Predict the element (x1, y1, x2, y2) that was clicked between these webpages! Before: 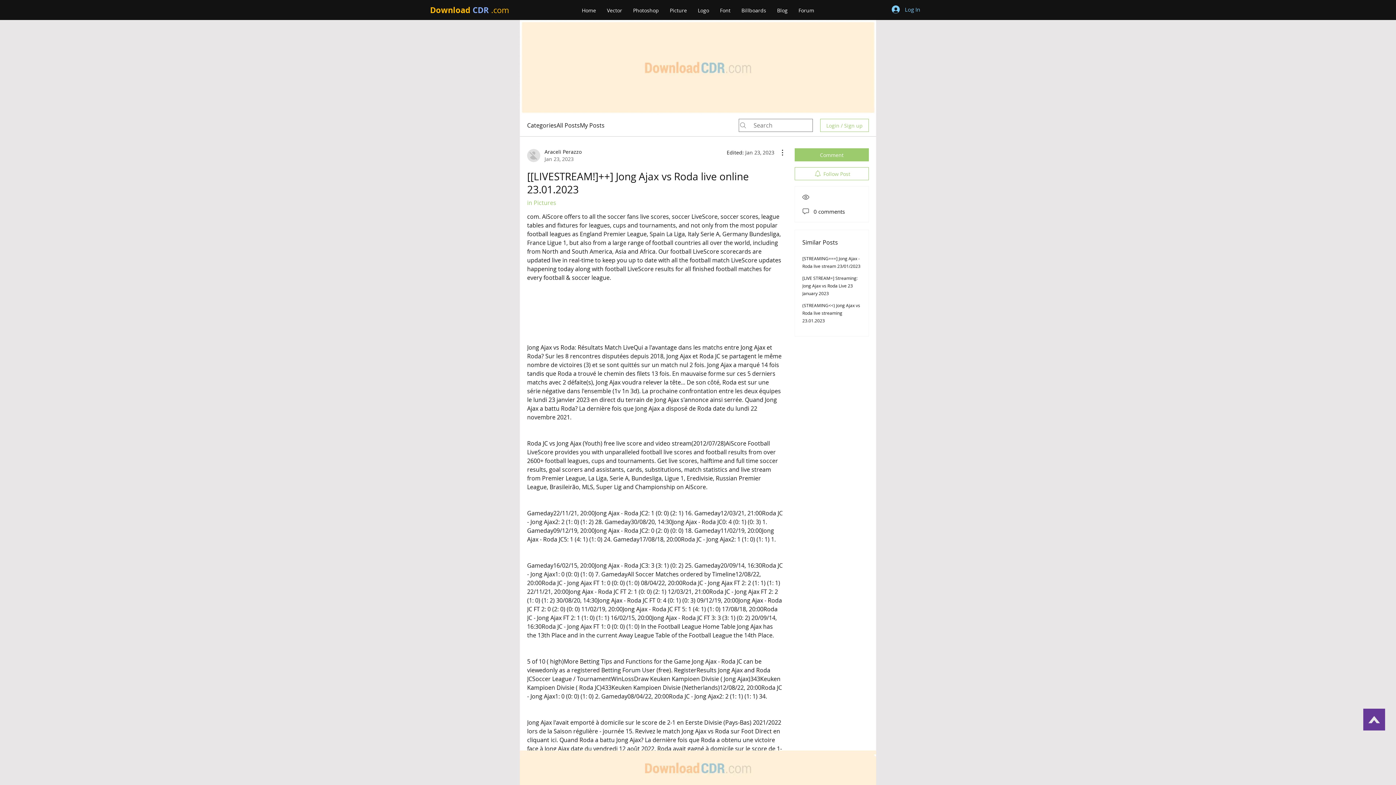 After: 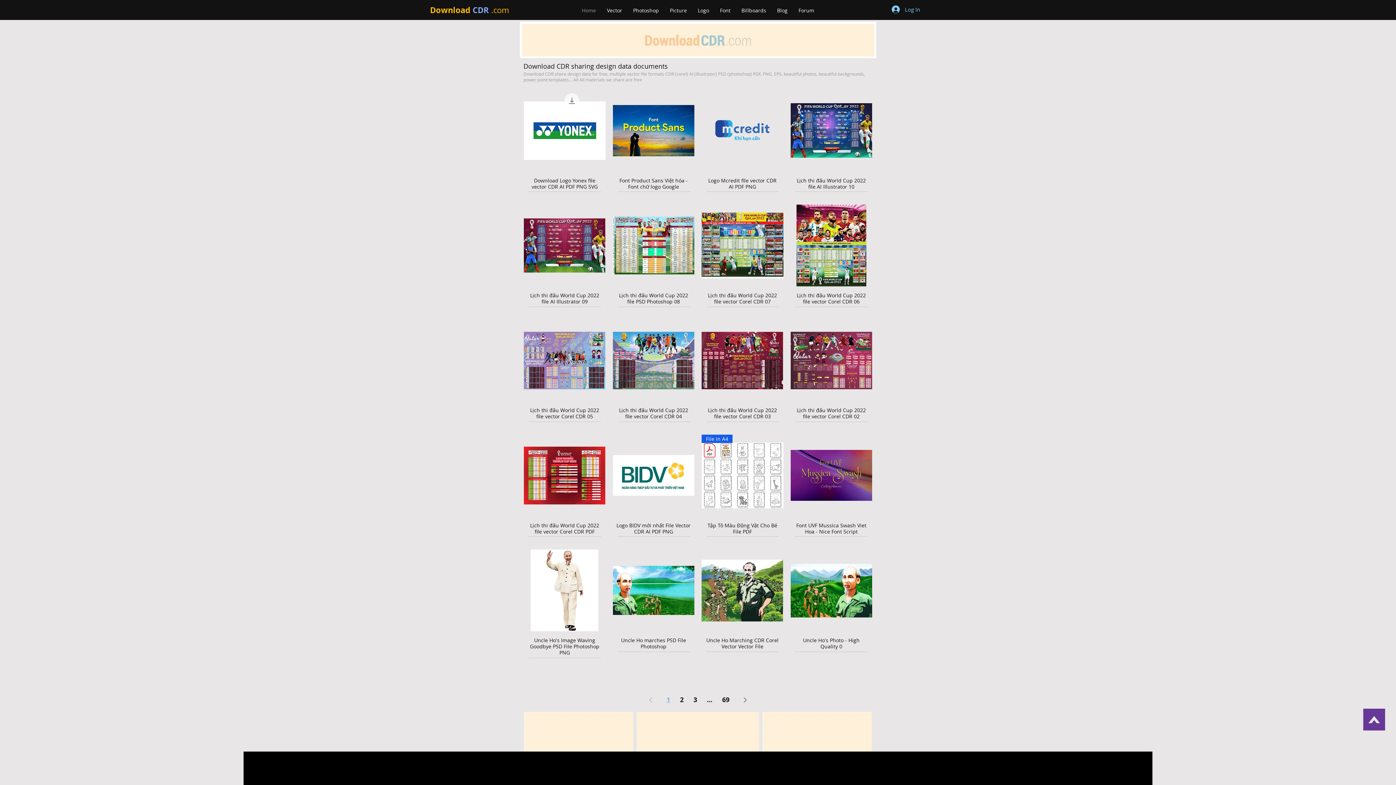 Action: label: Home bbox: (576, 2, 601, 18)